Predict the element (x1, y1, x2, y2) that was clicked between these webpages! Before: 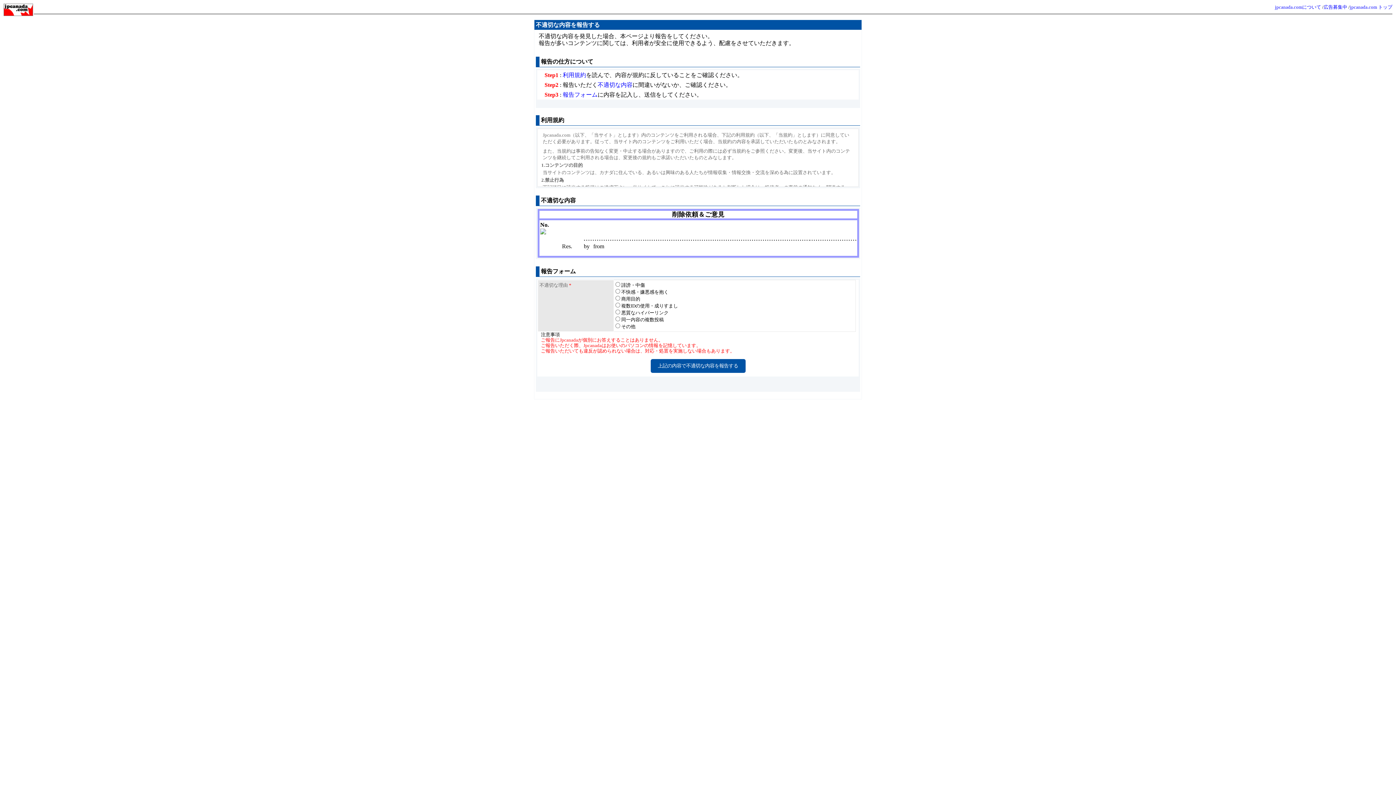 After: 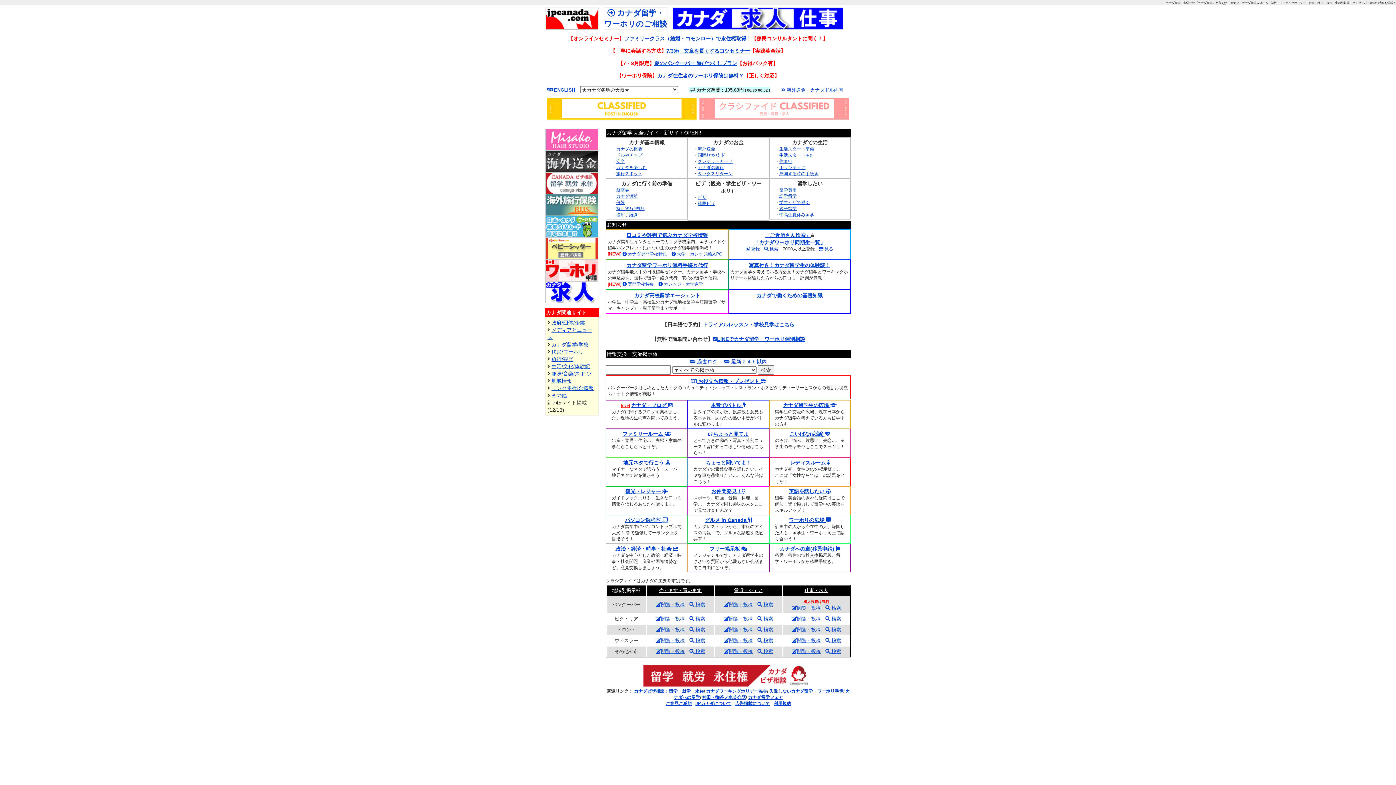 Action: bbox: (3, 10, 33, 17)